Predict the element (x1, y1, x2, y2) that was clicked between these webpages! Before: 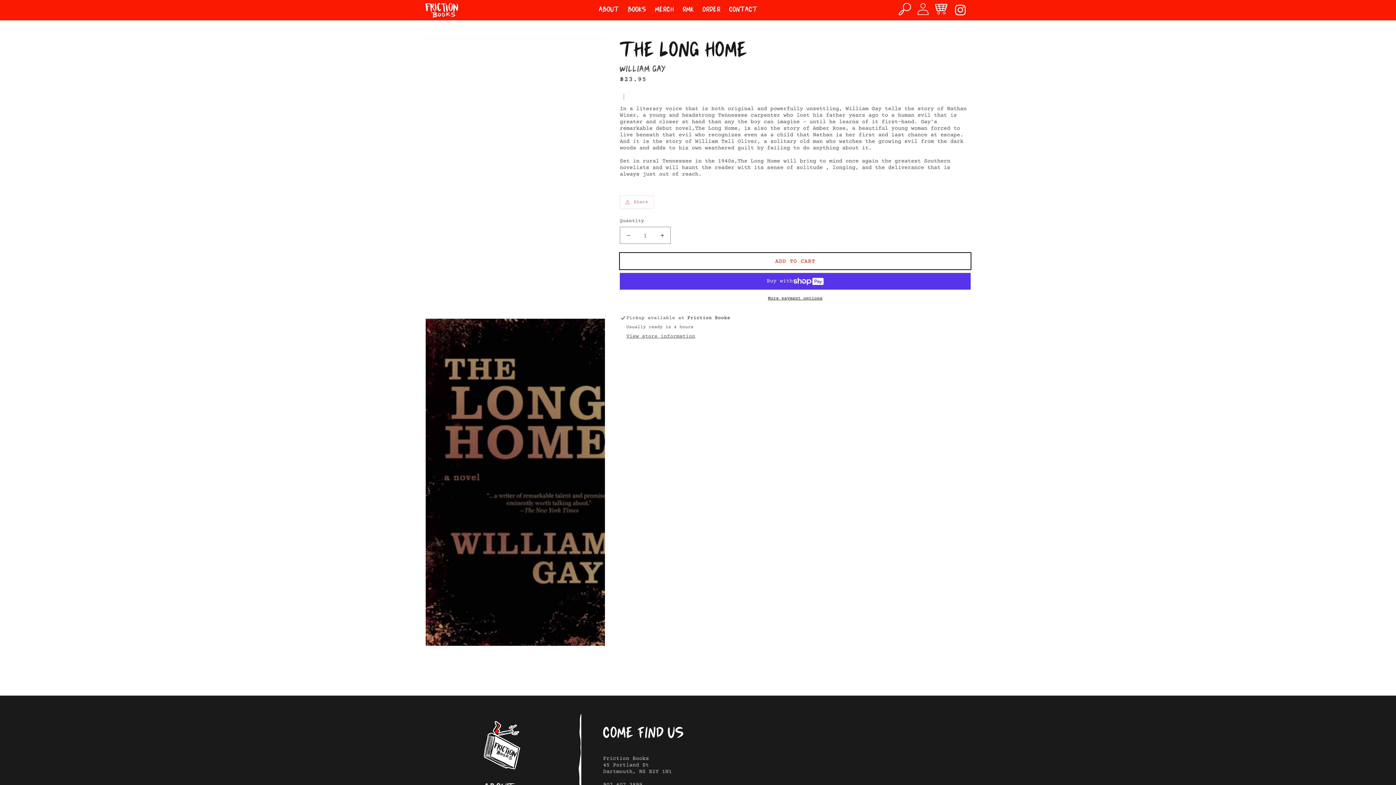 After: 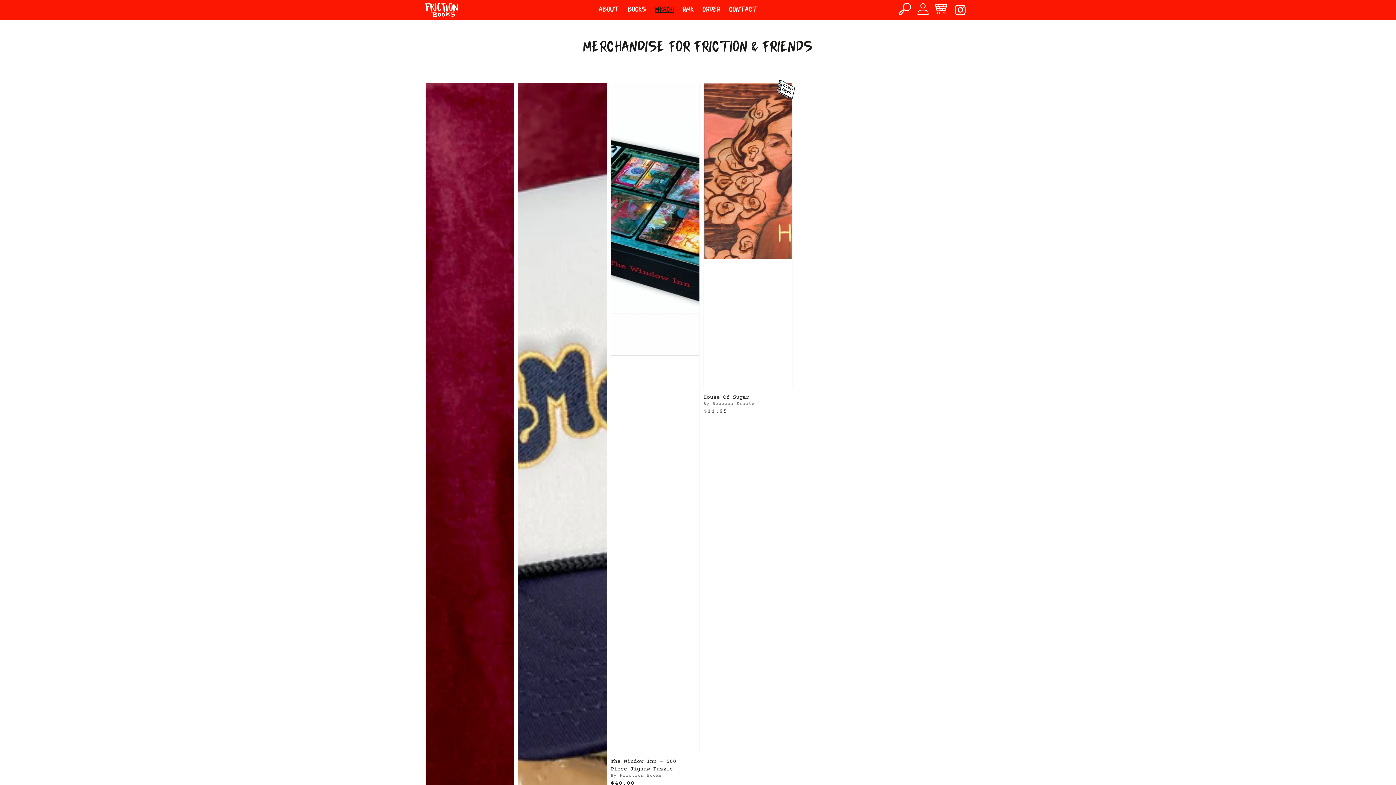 Action: label: Merch bbox: (650, 1, 678, 19)